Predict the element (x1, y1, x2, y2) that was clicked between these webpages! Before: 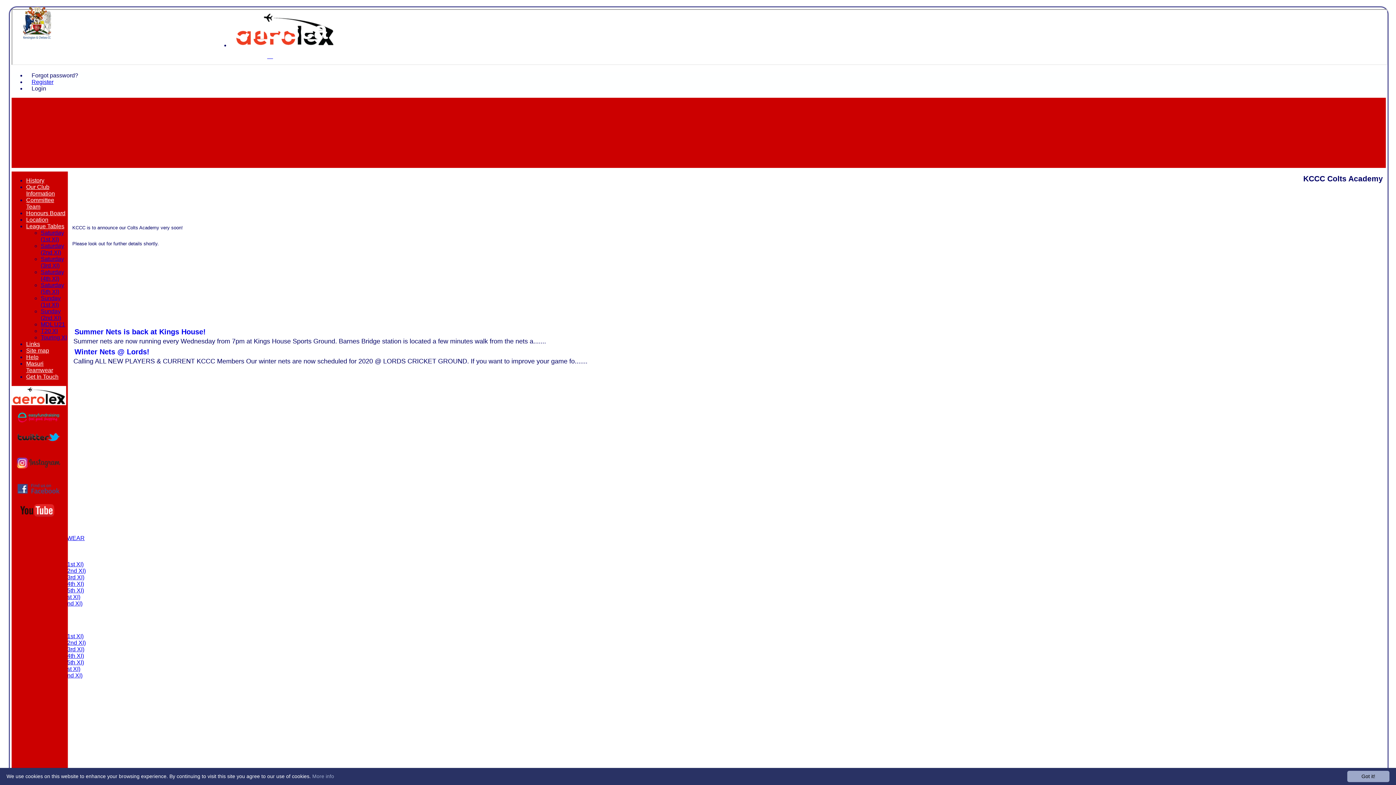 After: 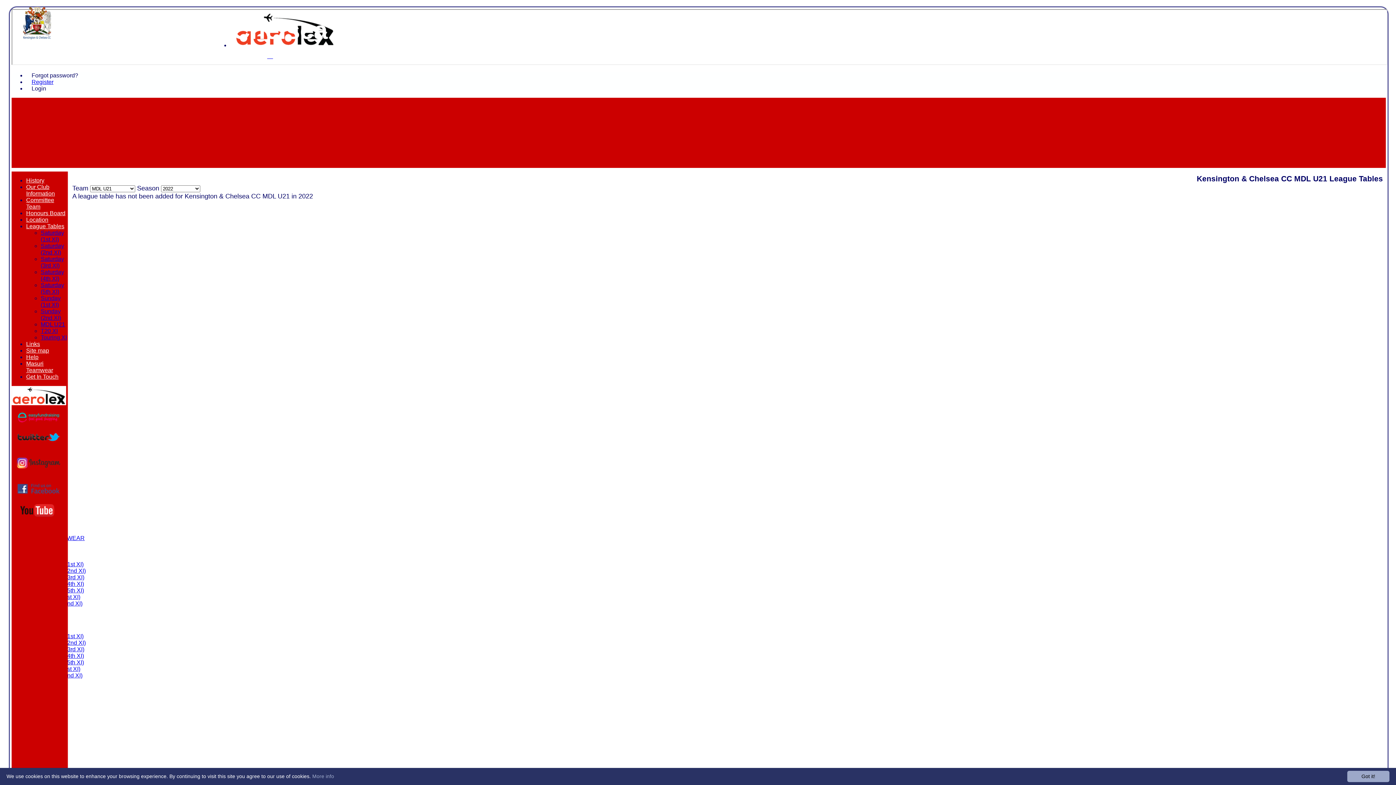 Action: bbox: (40, 321, 65, 327) label: MDL U21